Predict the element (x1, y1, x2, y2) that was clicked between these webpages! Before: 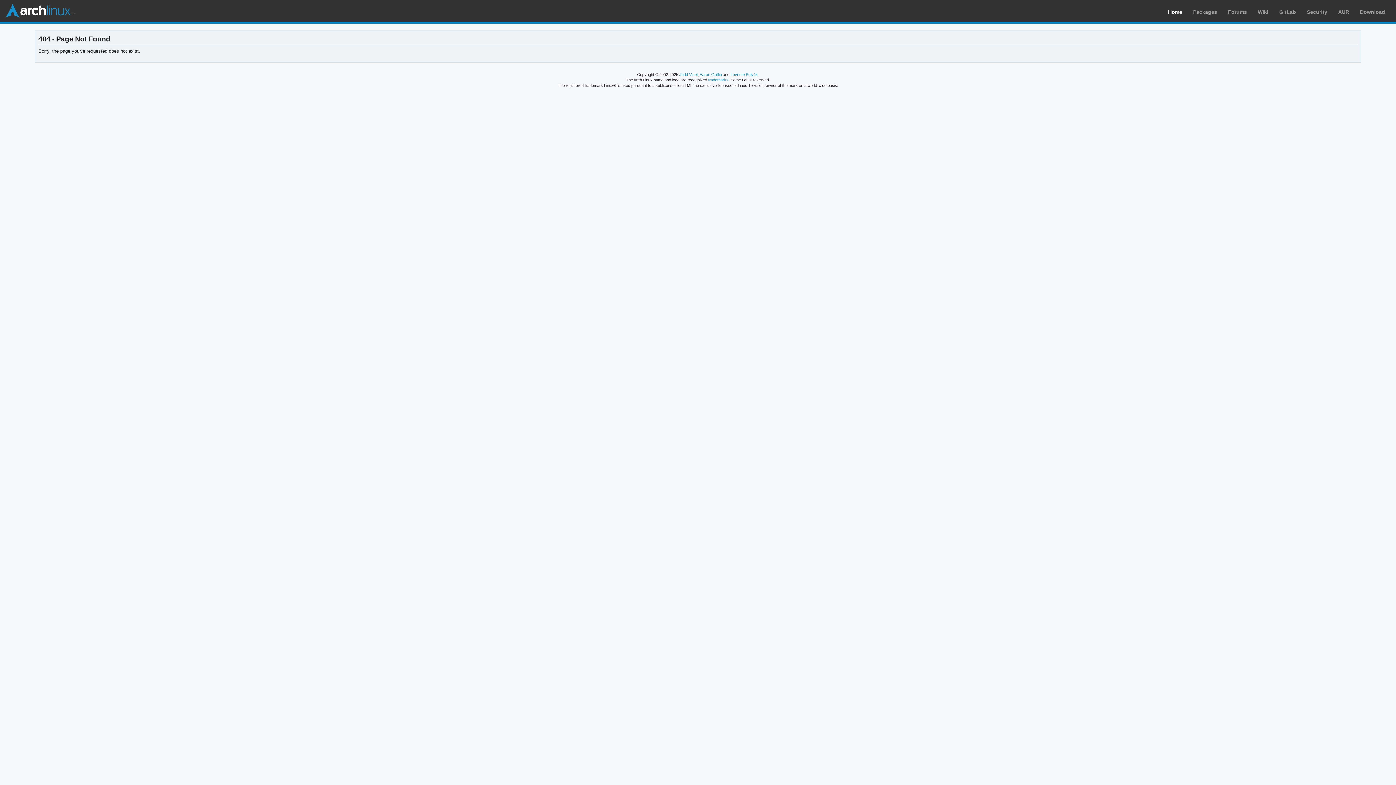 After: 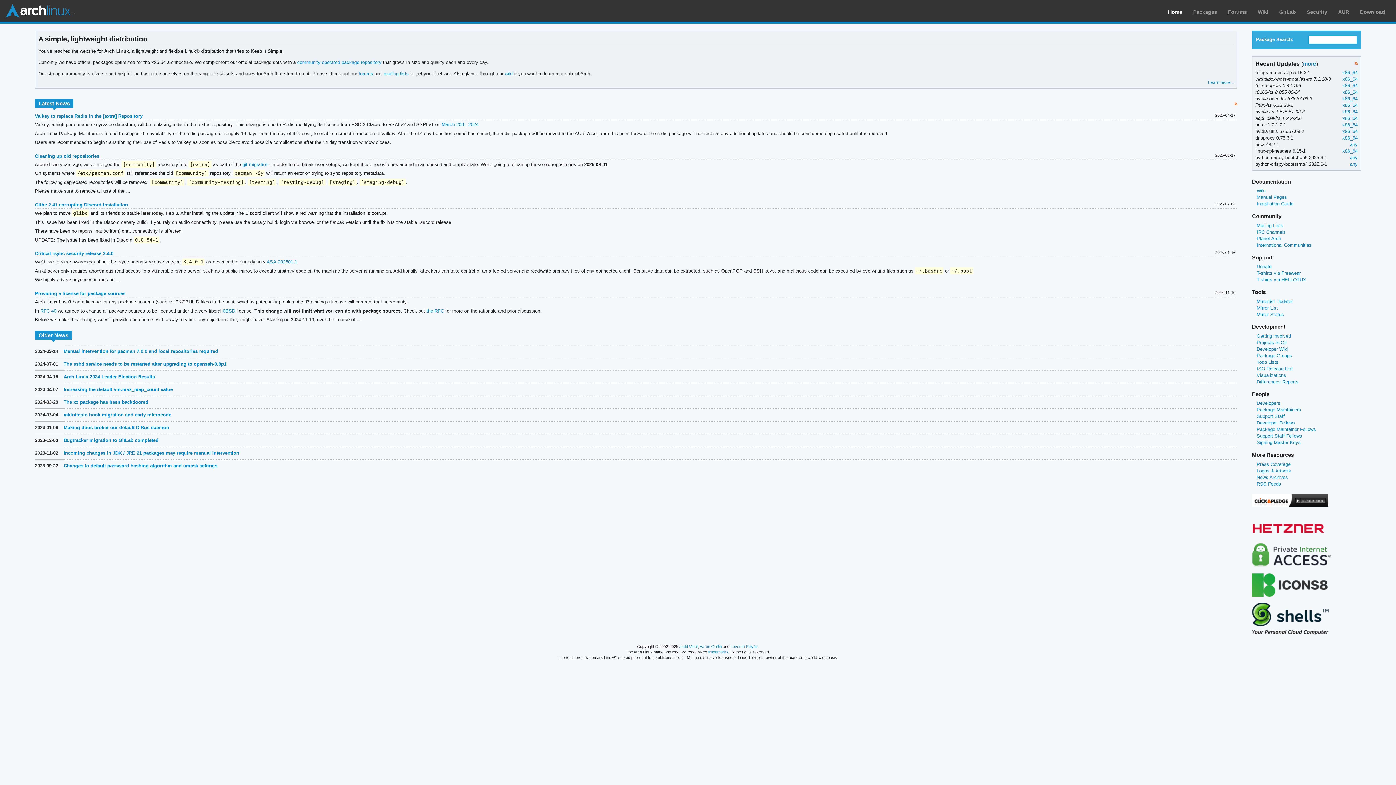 Action: bbox: (5, 3, 74, 18) label: Arch Linux